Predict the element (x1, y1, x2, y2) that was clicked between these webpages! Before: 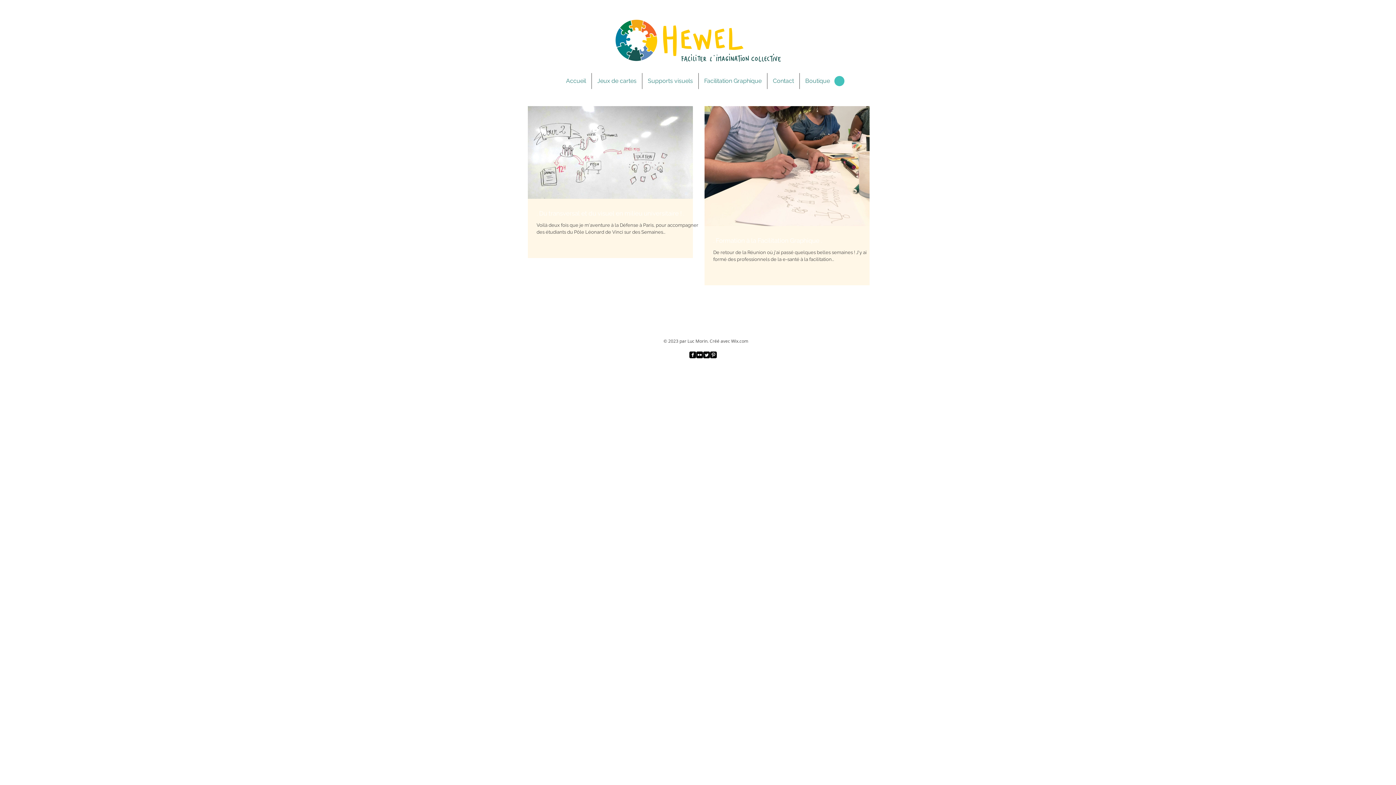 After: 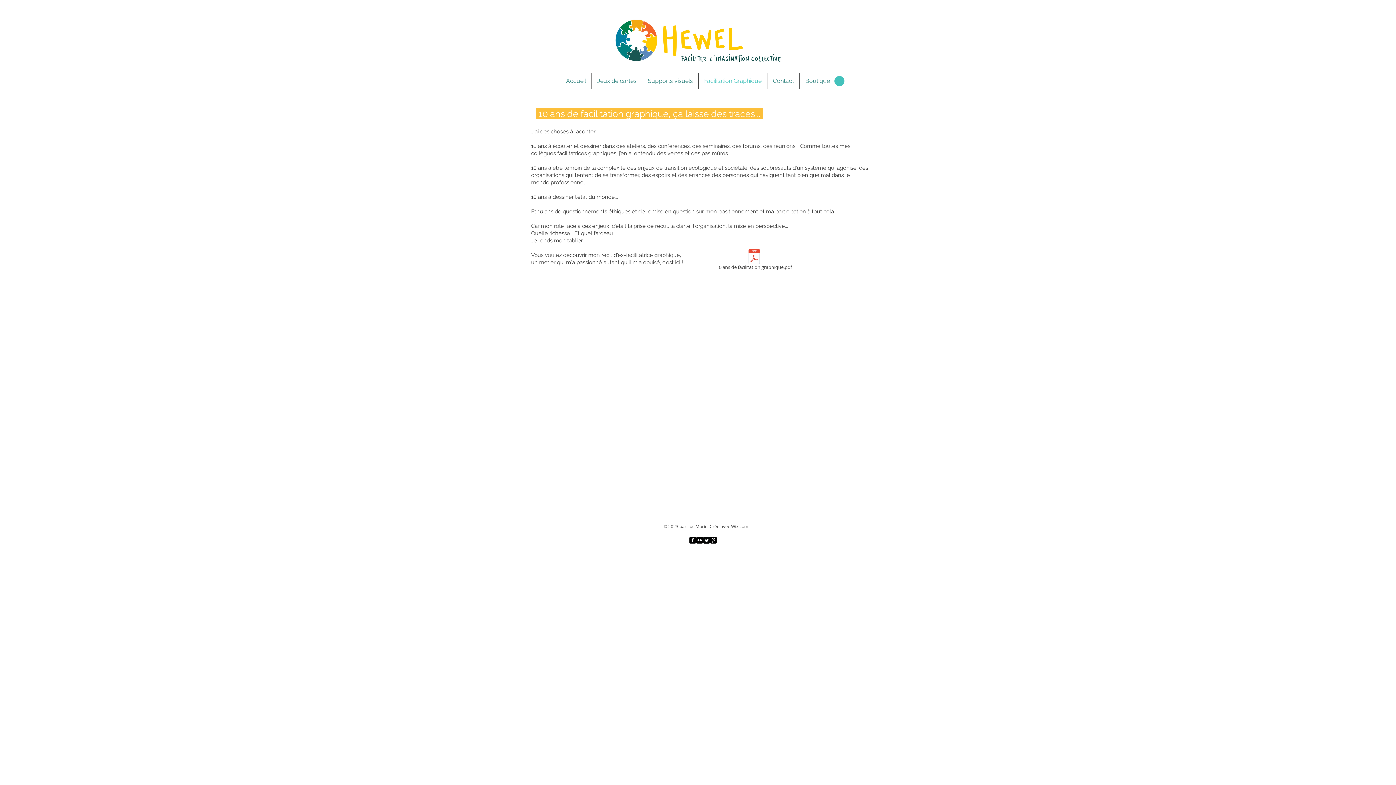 Action: bbox: (698, 73, 767, 89) label: Facilitation Graphique